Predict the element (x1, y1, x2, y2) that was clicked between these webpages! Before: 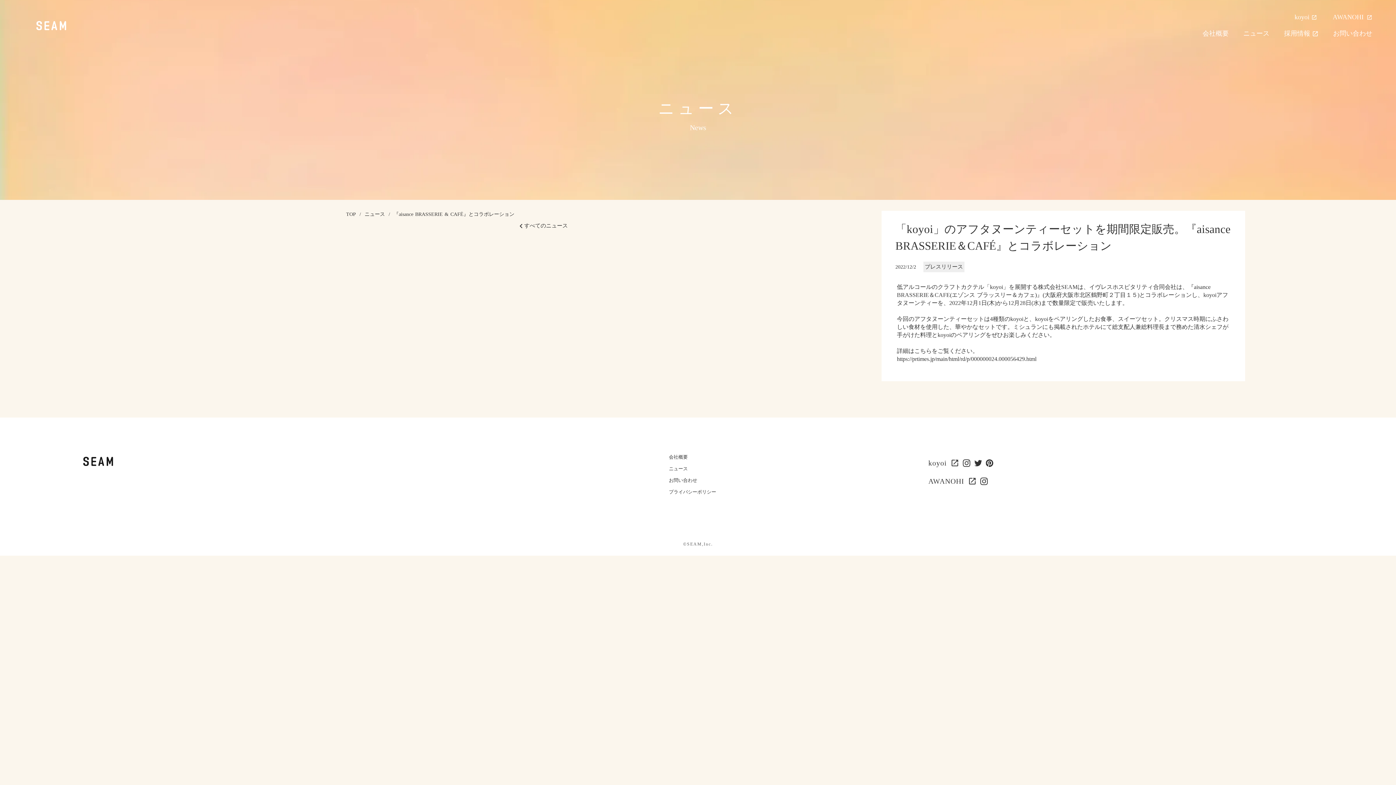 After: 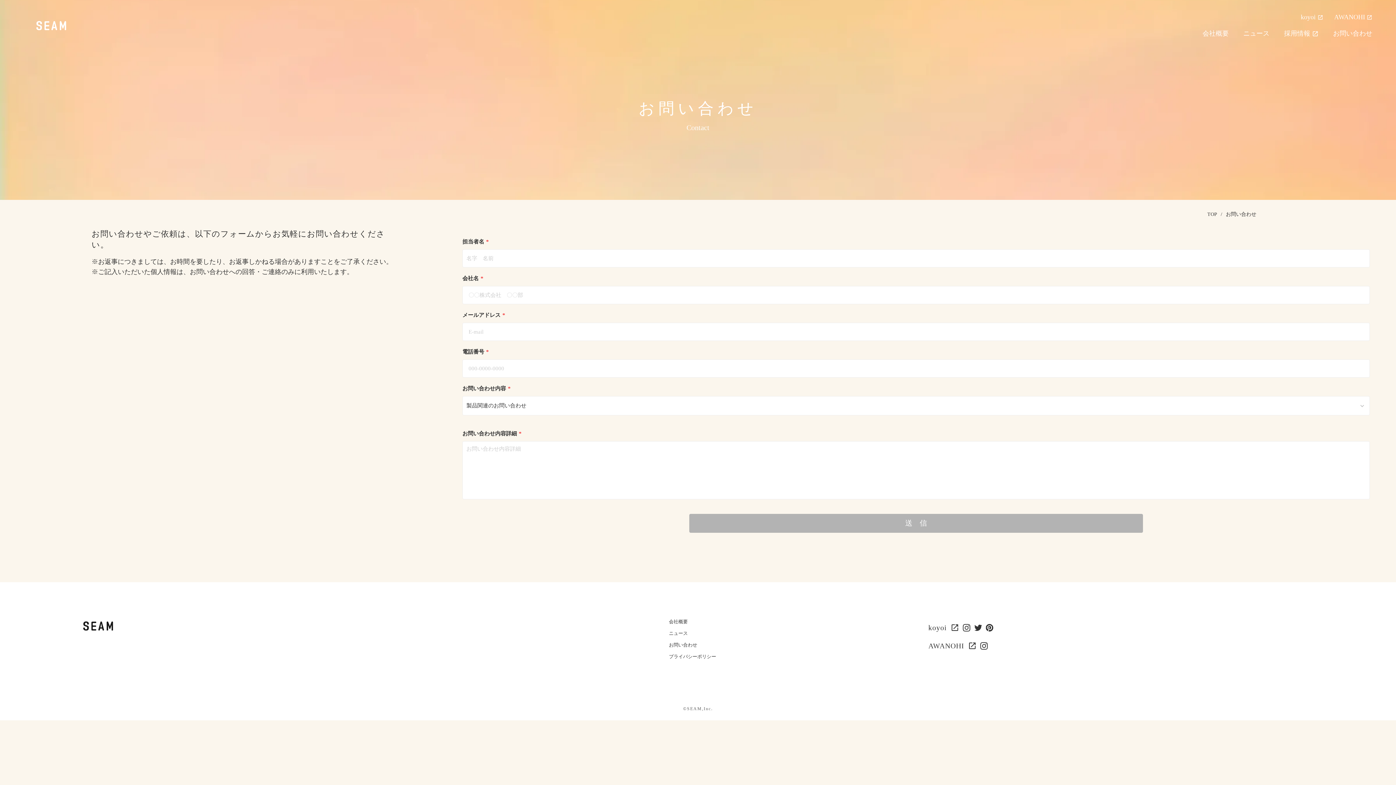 Action: bbox: (1333, 29, 1372, 38) label: お問い合わせ